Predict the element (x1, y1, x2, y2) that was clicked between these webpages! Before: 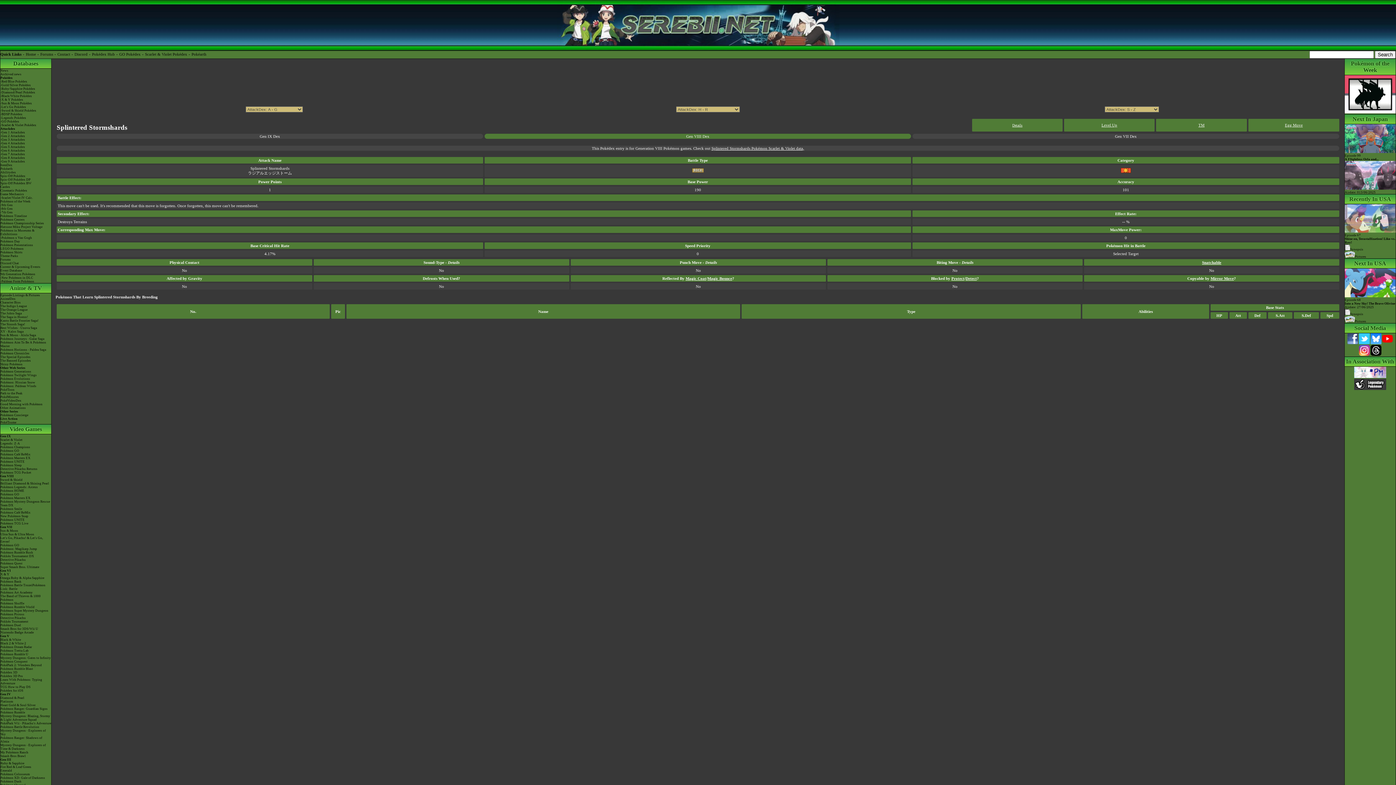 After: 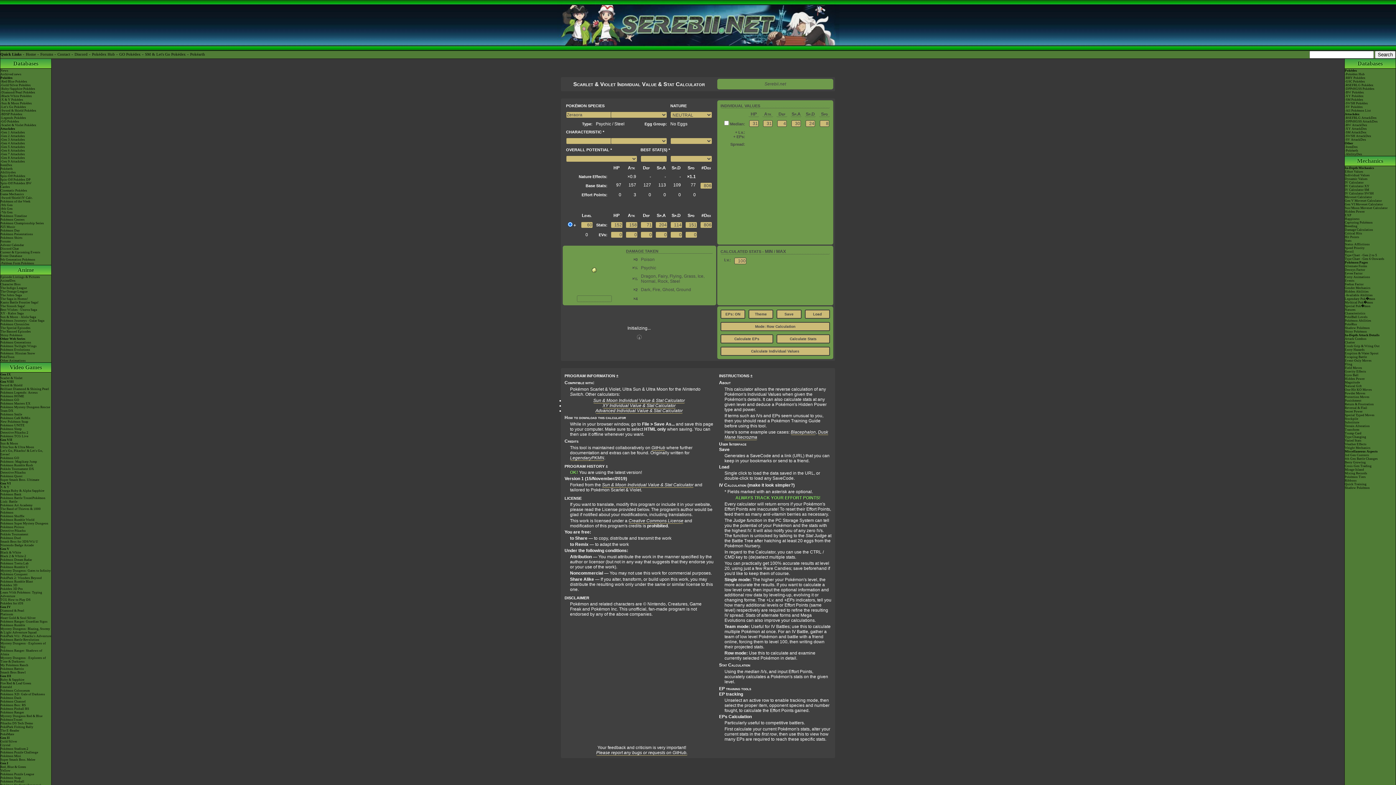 Action: label: -Scarlet/Violet IV Calc. bbox: (0, 196, 51, 199)